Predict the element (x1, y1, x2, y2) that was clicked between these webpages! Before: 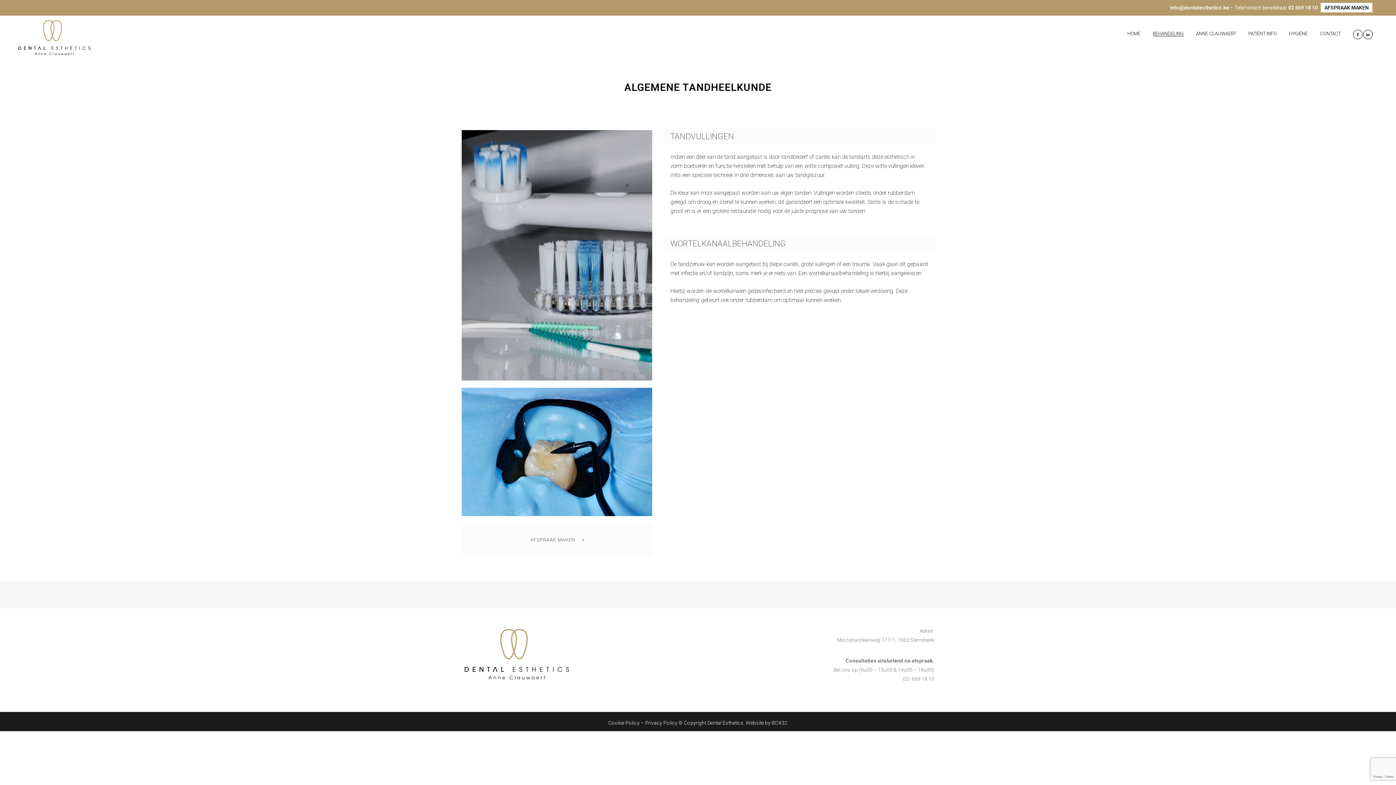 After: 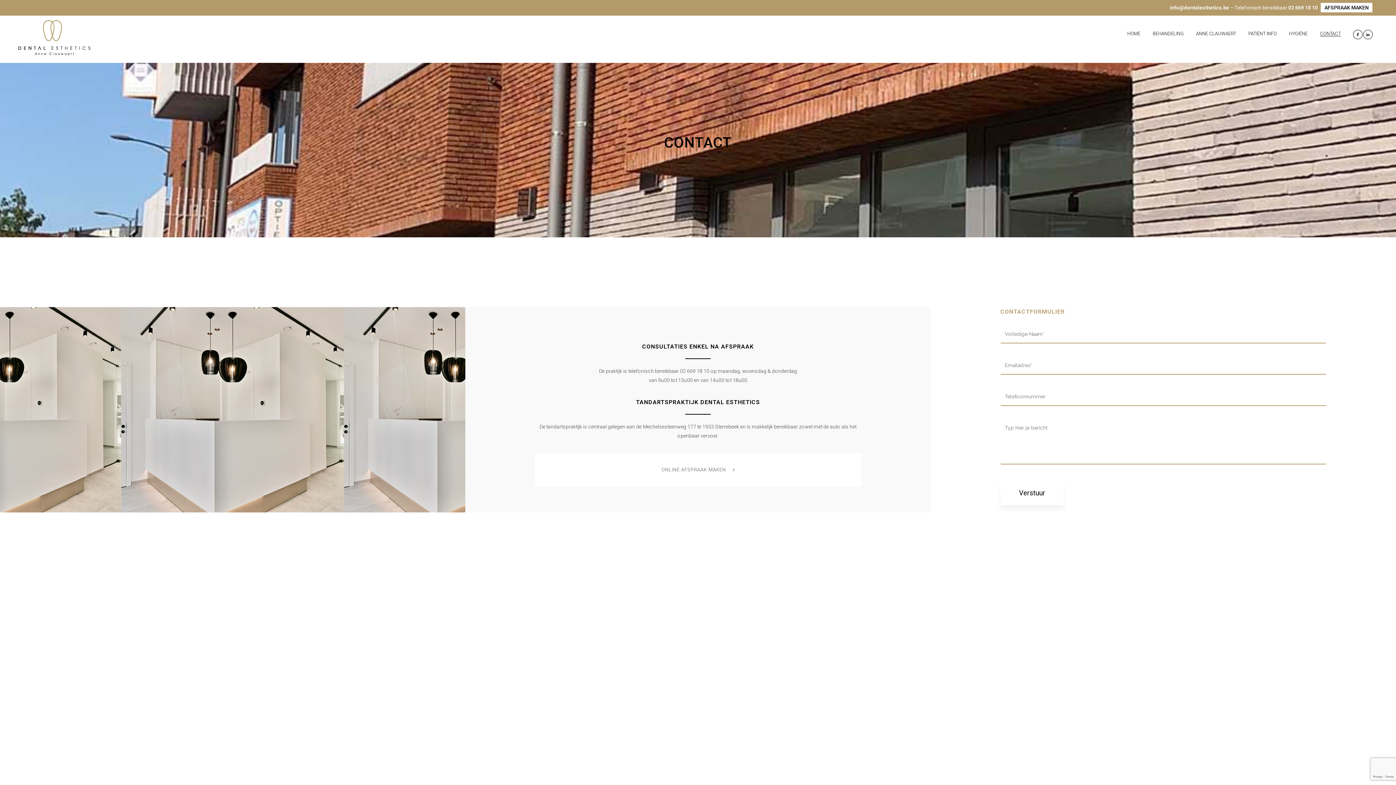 Action: label: AFSPRAAK MAKEN bbox: (461, 523, 653, 556)